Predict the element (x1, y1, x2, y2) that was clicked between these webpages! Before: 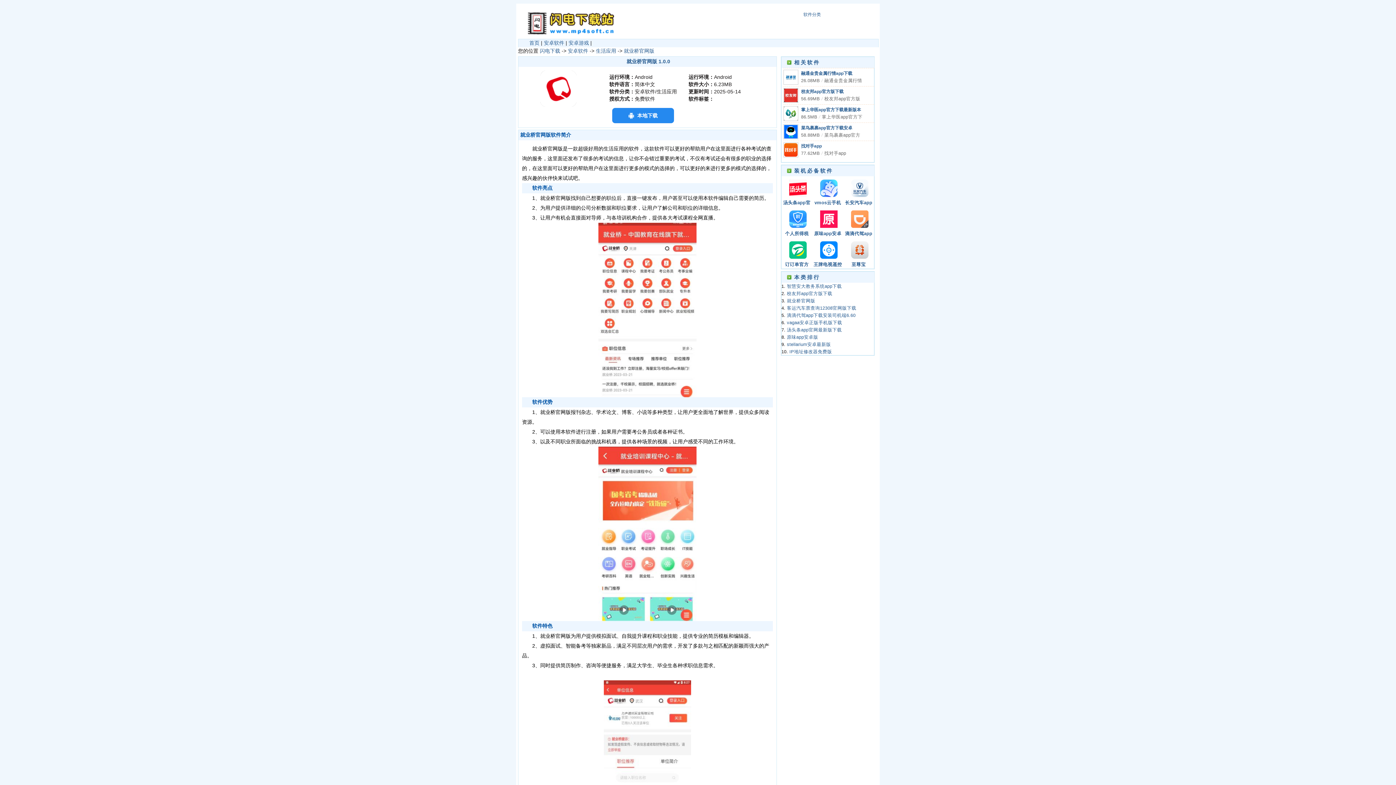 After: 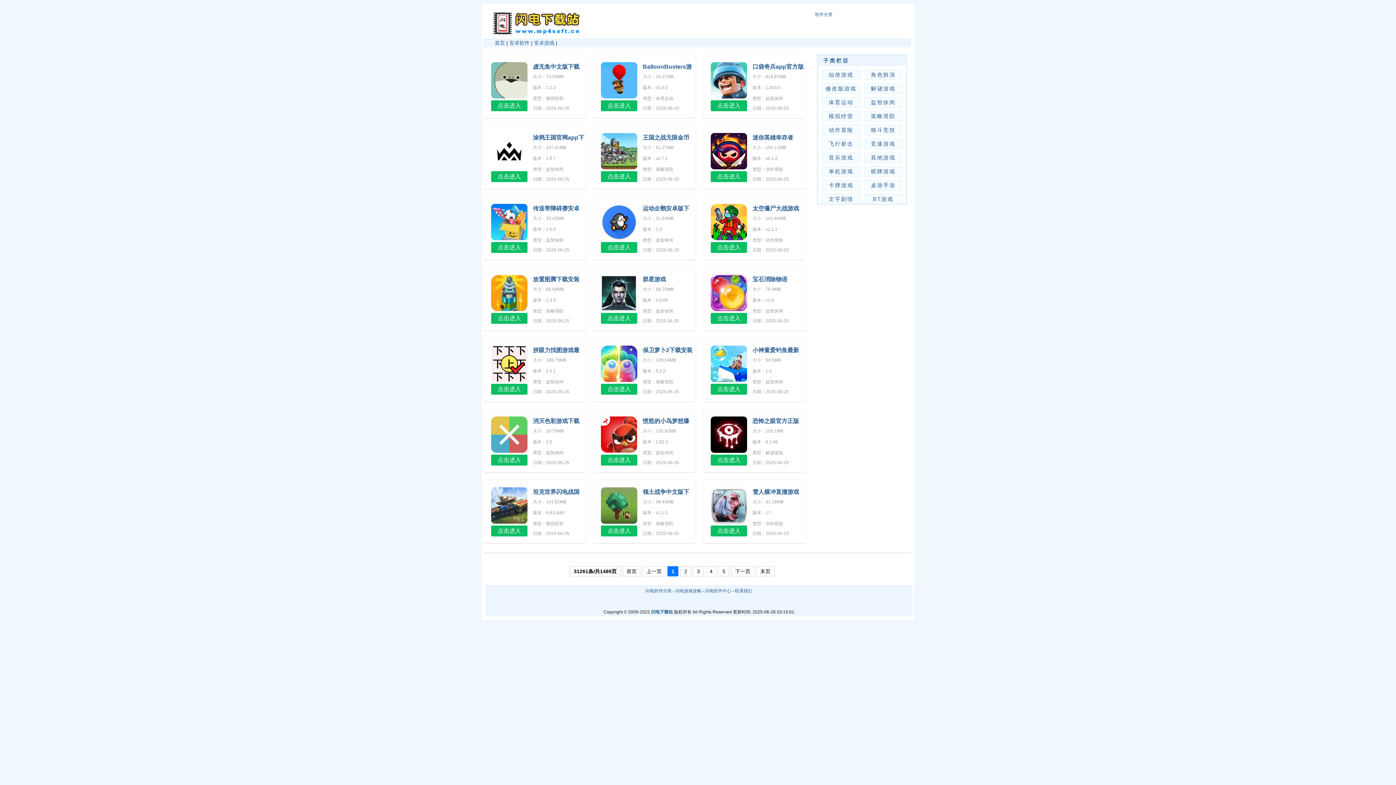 Action: bbox: (568, 39, 589, 45) label: 安卓游戏